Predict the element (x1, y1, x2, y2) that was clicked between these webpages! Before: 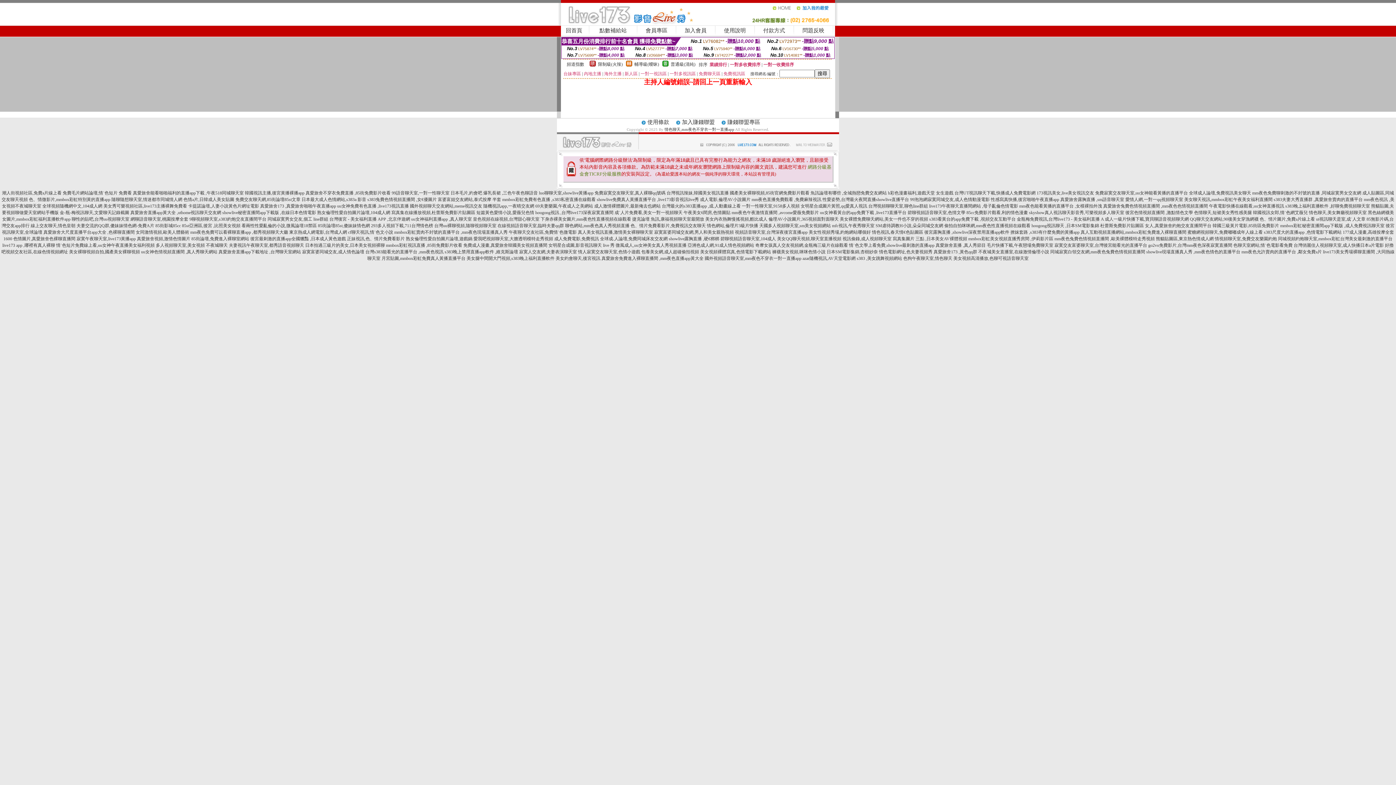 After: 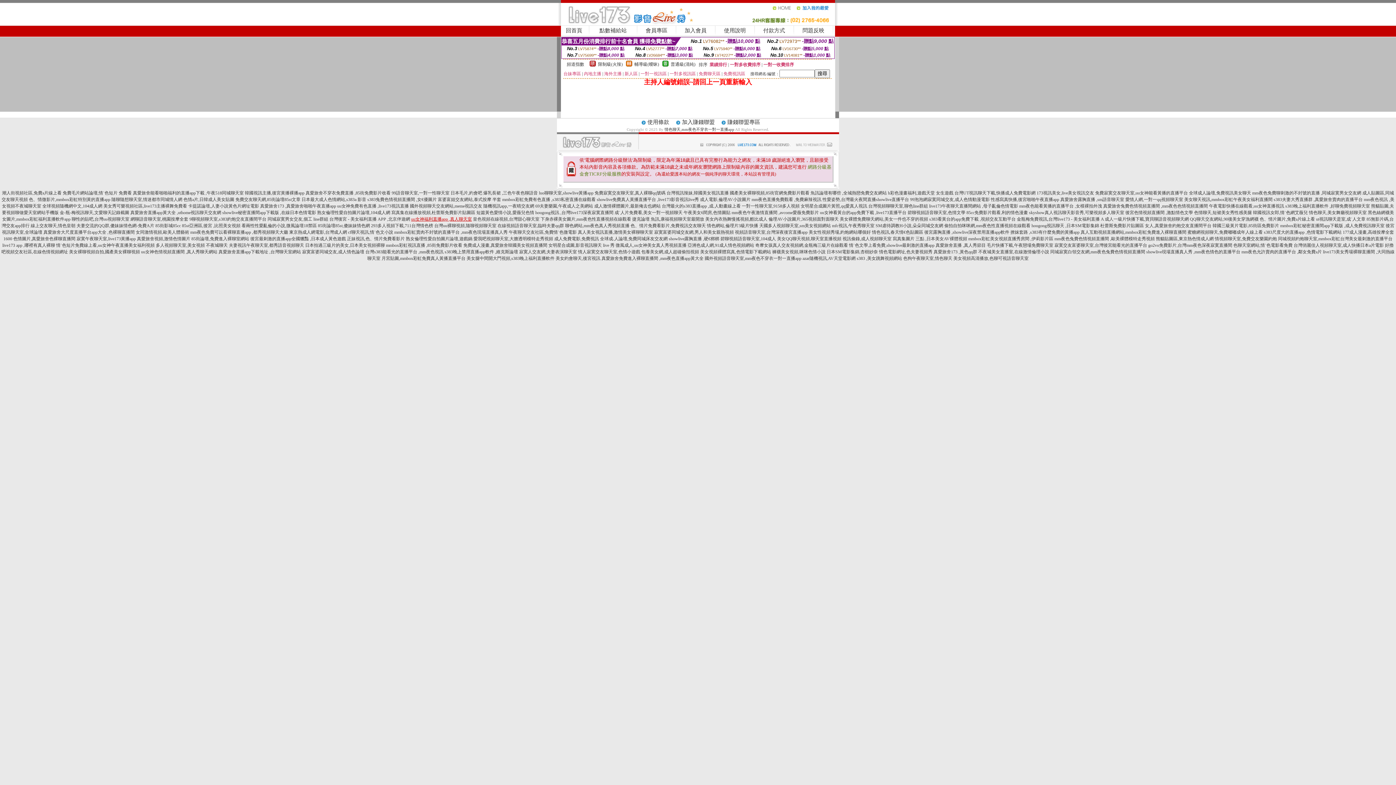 Action: bbox: (411, 216, 472, 221) label: uu女神福利直播app ,真人聊天室